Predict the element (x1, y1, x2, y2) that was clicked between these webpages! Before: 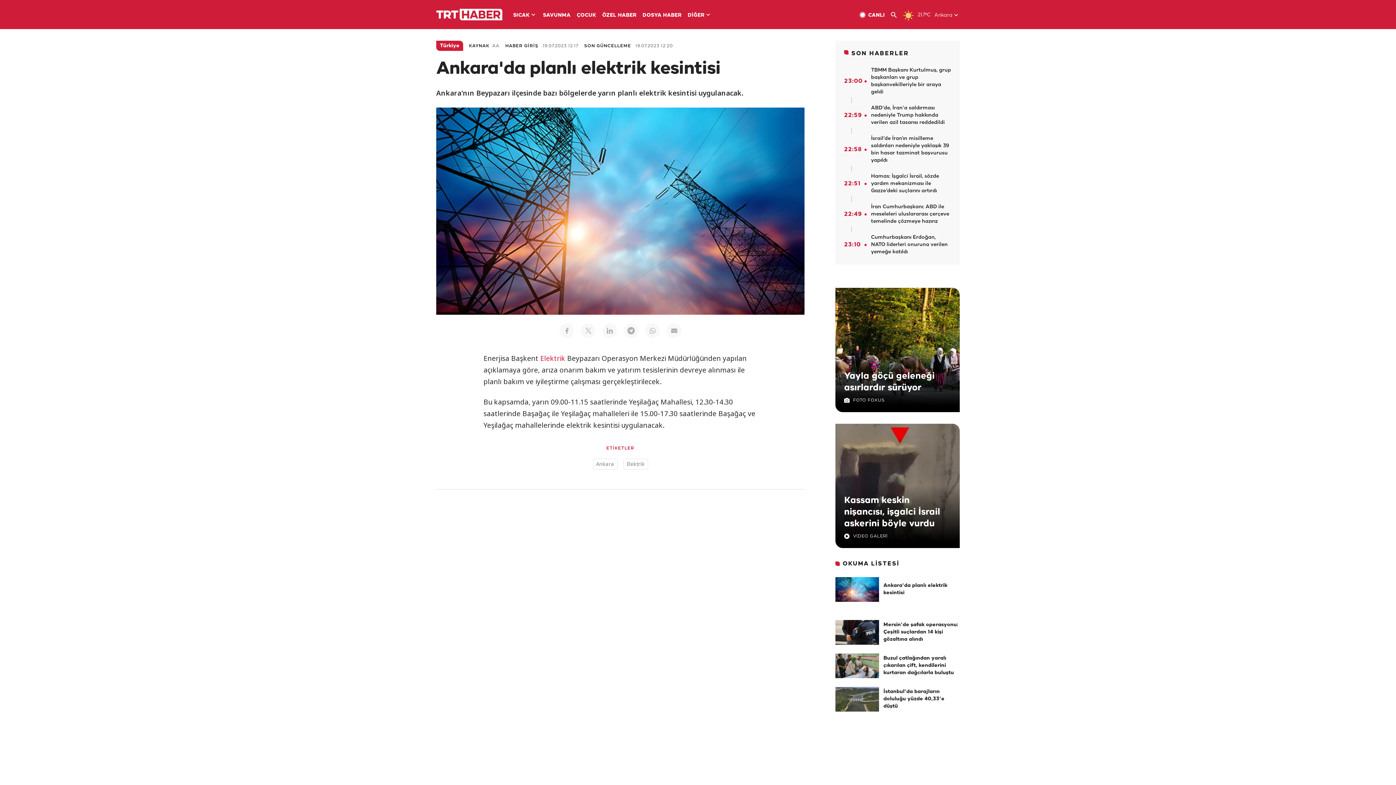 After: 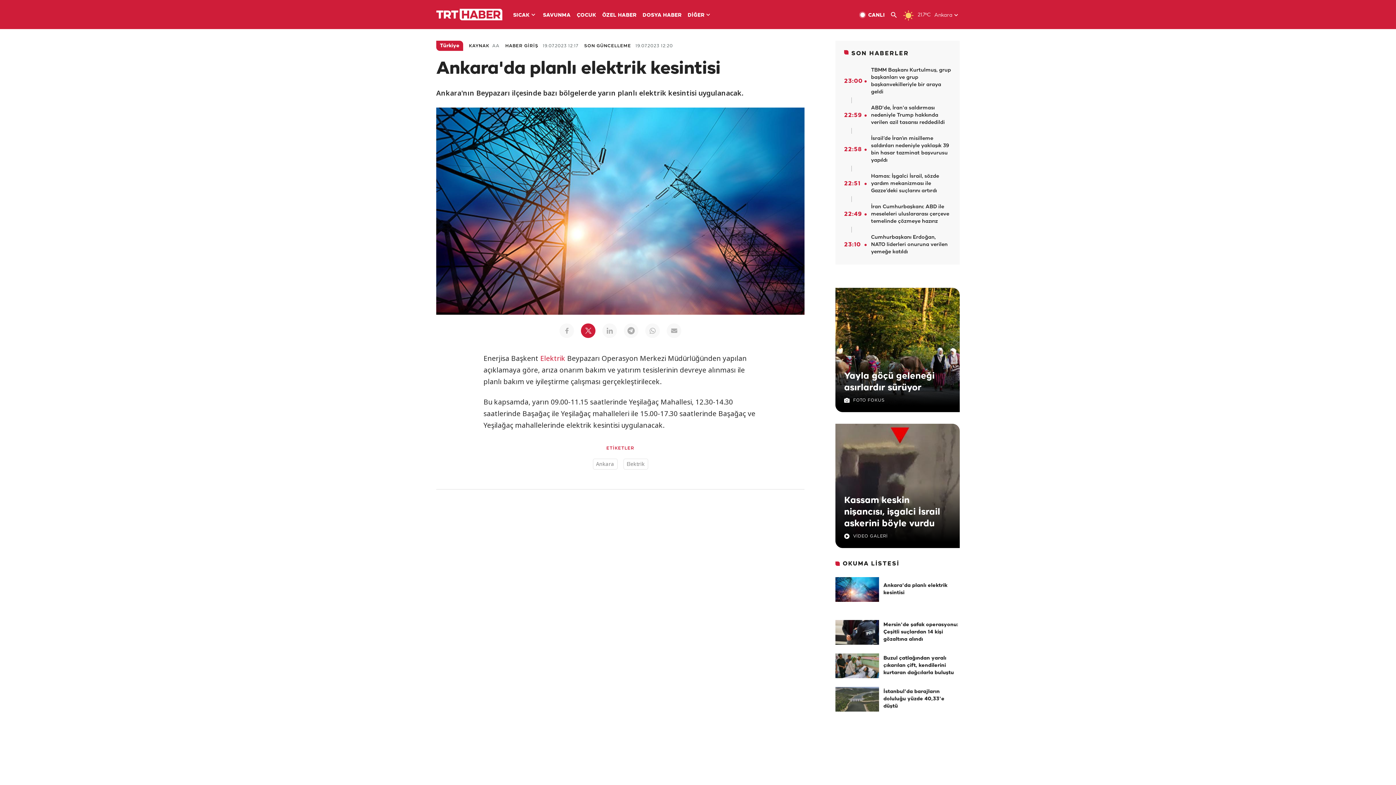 Action: bbox: (580, 323, 595, 338)